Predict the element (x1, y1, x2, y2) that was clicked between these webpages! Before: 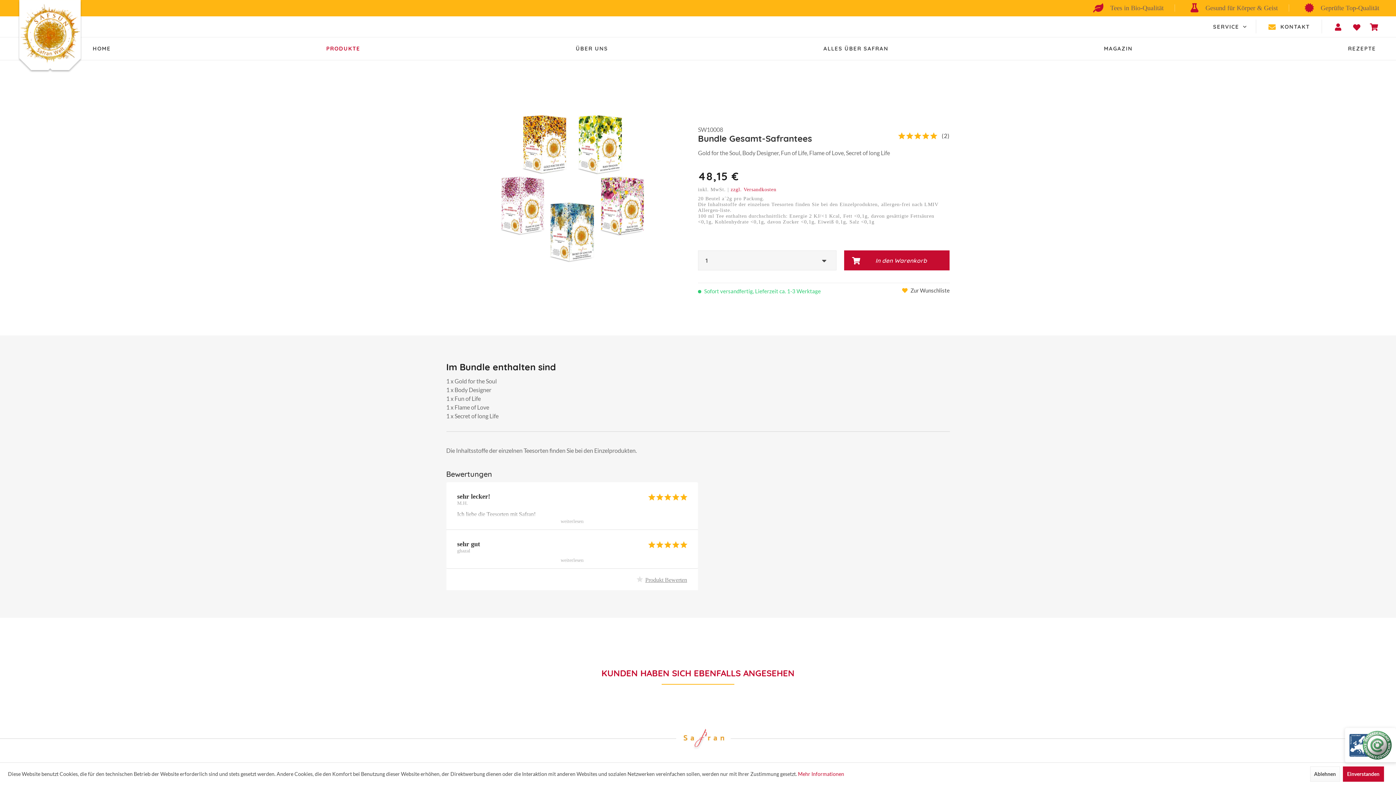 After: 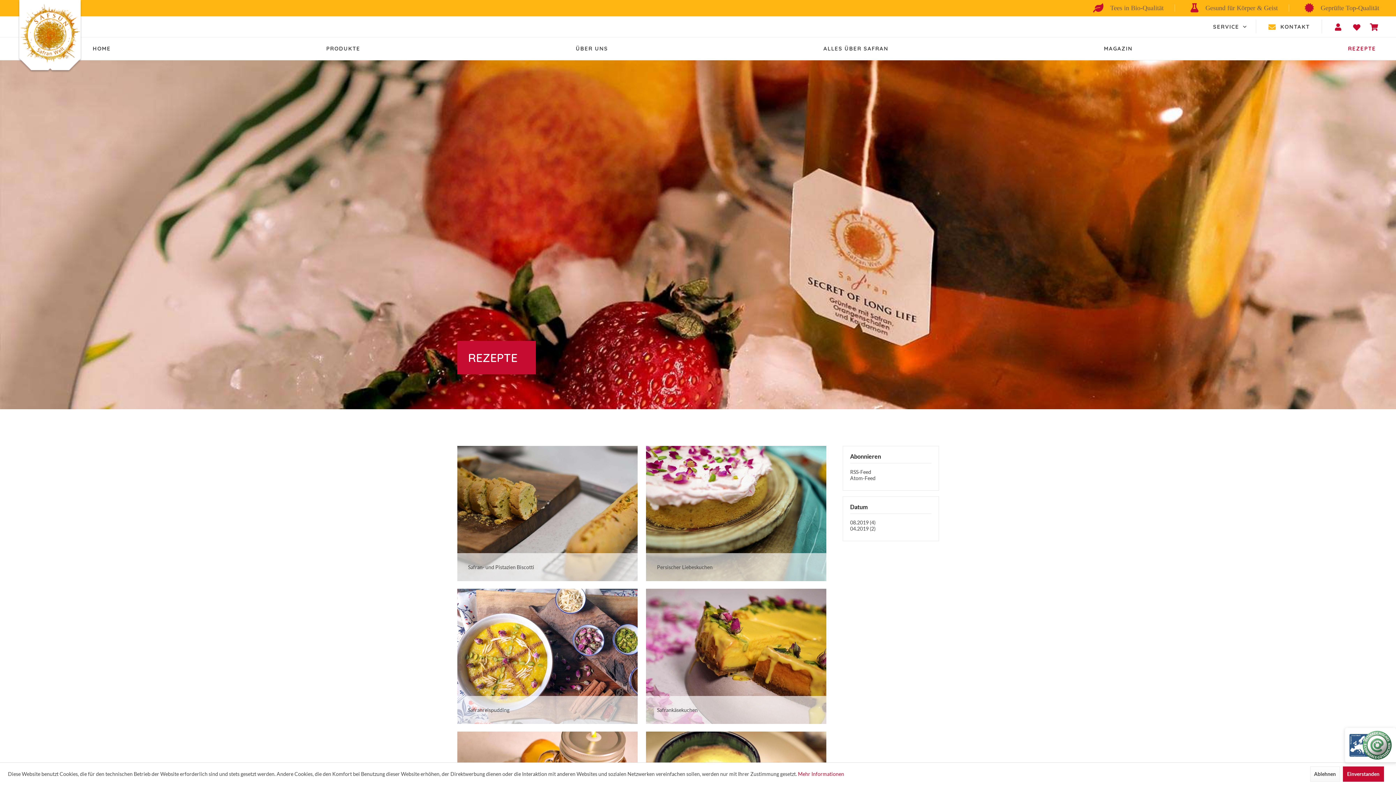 Action: label: REZEPTE bbox: (1342, 37, 1381, 60)